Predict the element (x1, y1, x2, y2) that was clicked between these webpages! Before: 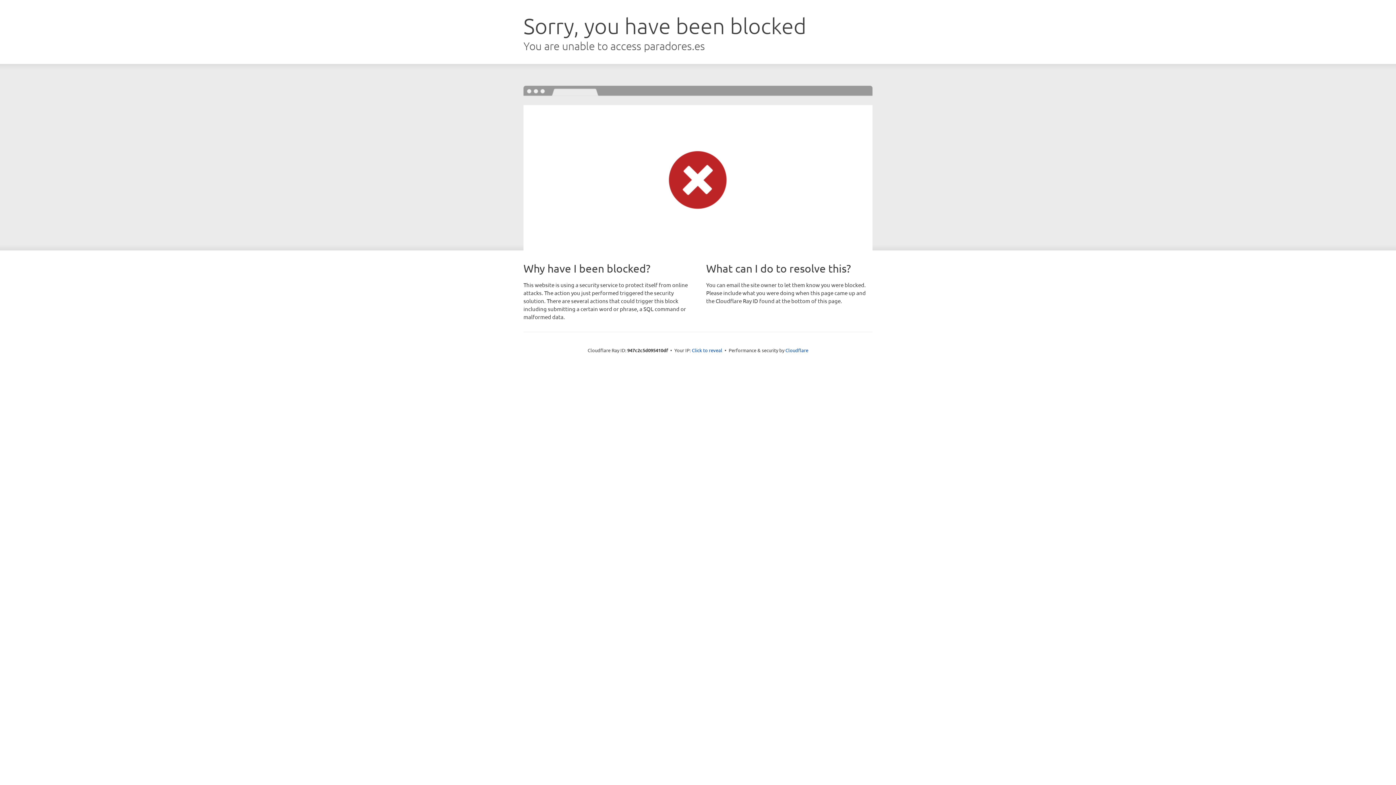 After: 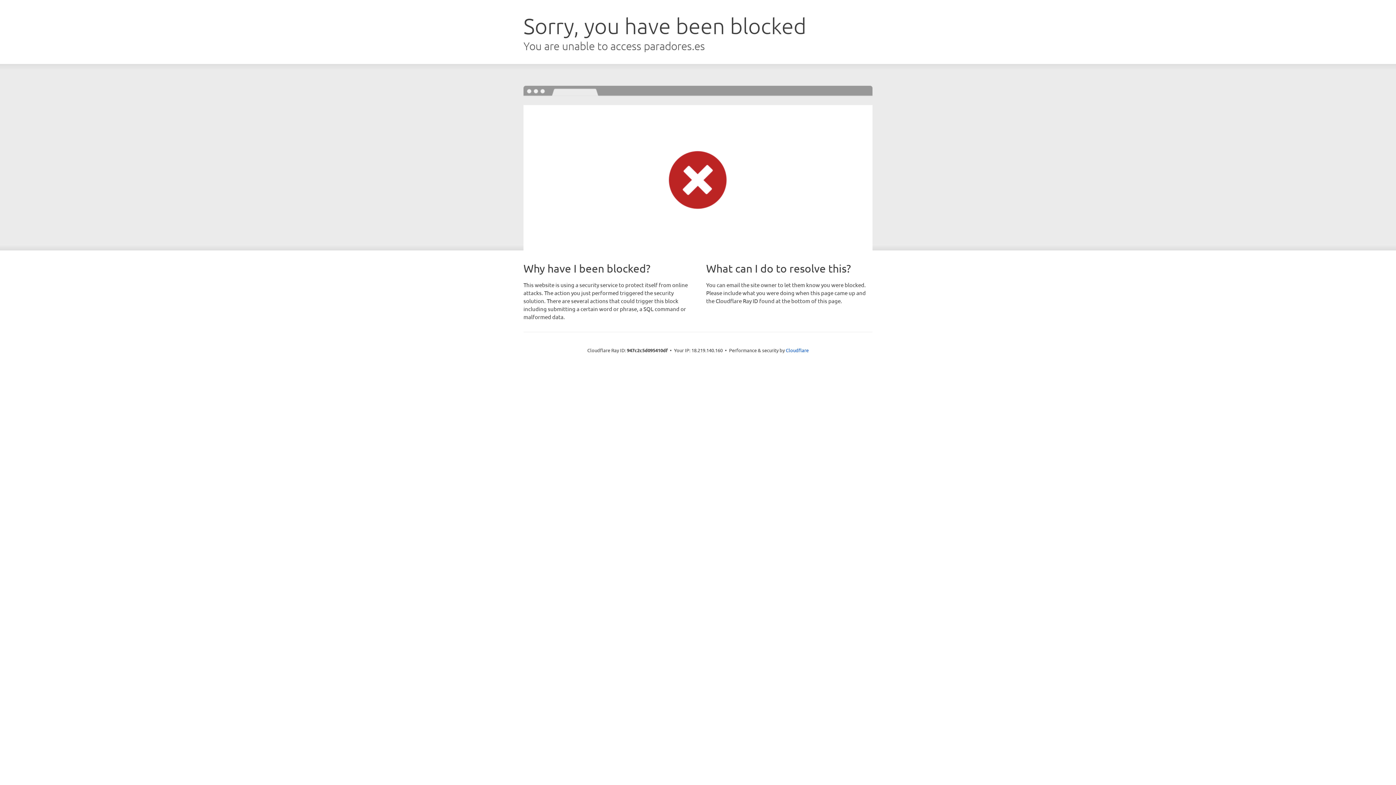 Action: label: Click to reveal bbox: (692, 346, 722, 353)